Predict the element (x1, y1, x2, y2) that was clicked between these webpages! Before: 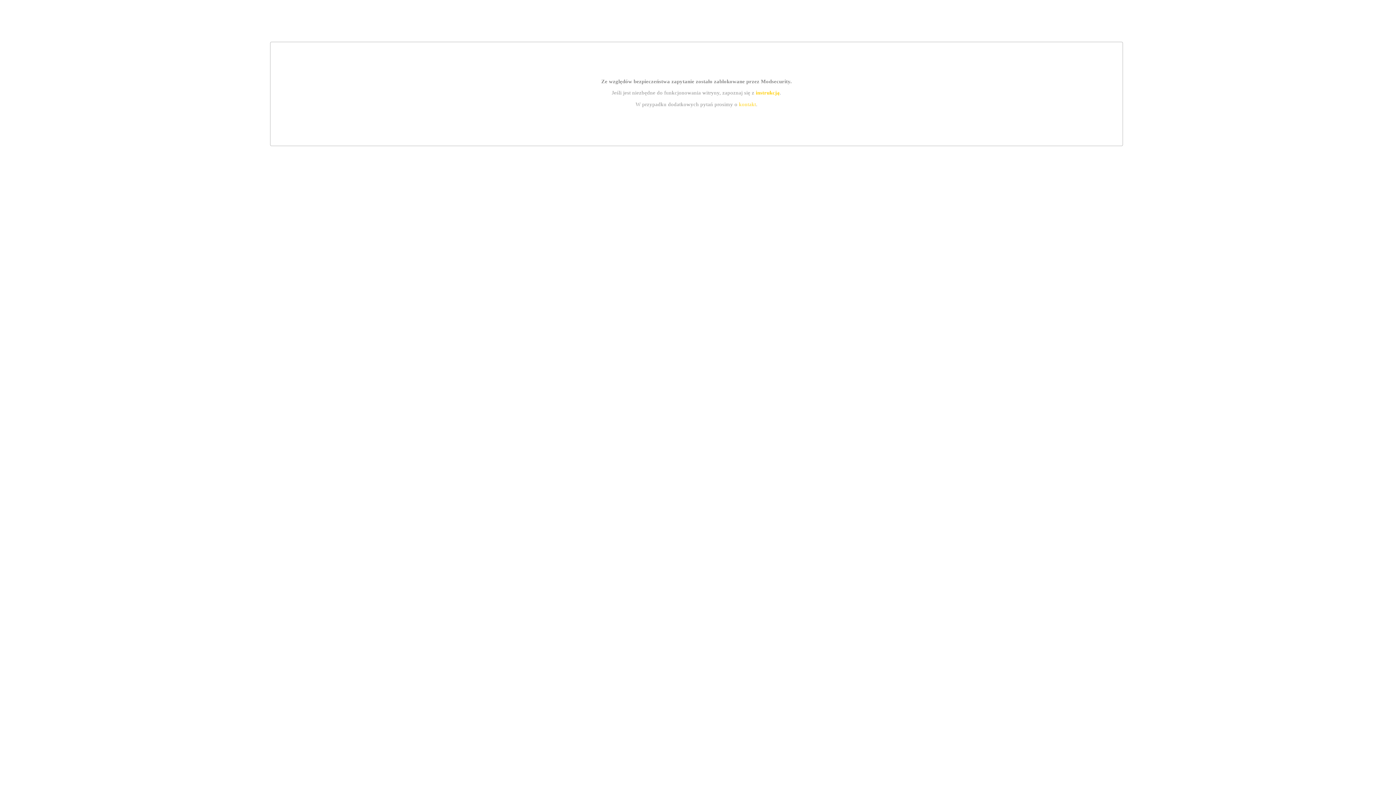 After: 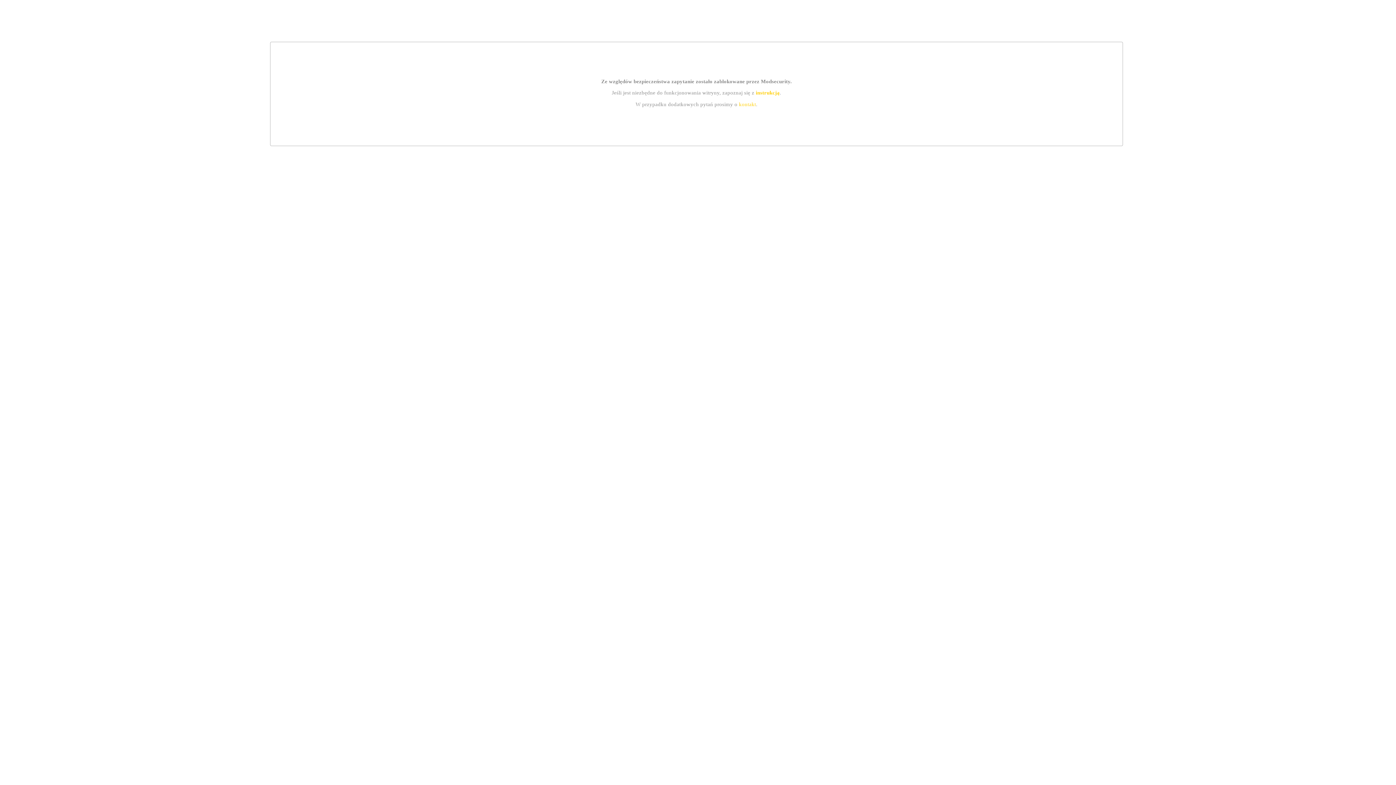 Action: bbox: (739, 101, 756, 107) label: kontakt